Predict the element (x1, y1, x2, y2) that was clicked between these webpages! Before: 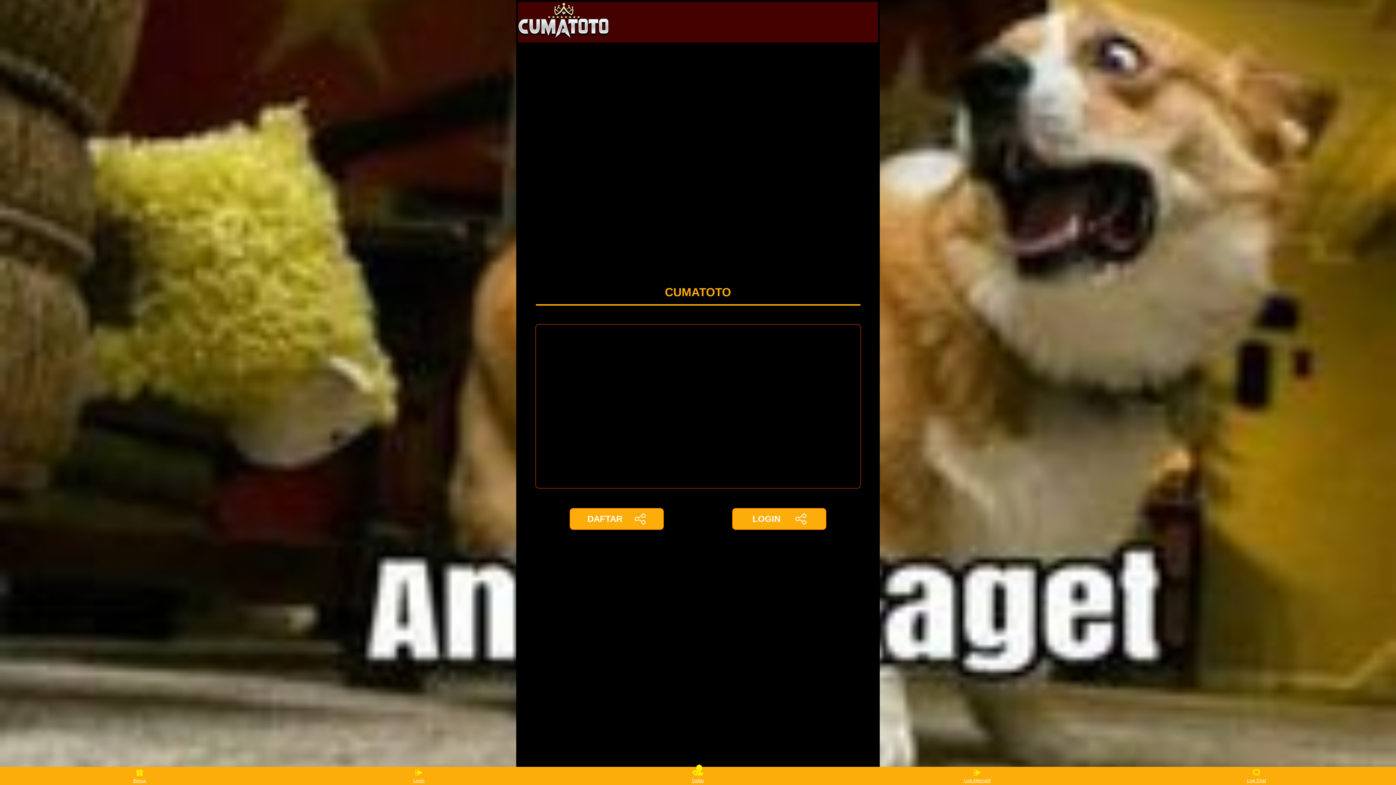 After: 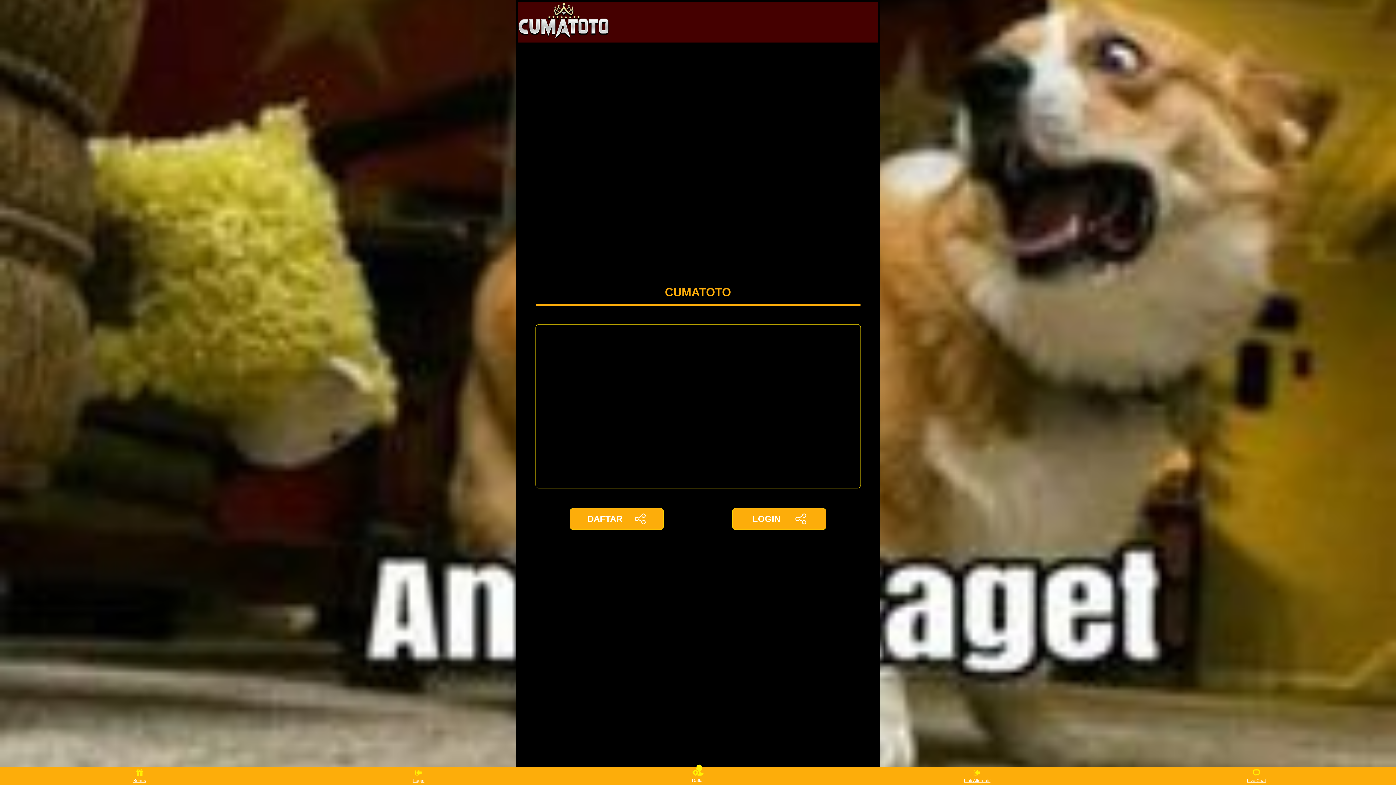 Action: bbox: (684, 768, 711, 783) label: Daftar